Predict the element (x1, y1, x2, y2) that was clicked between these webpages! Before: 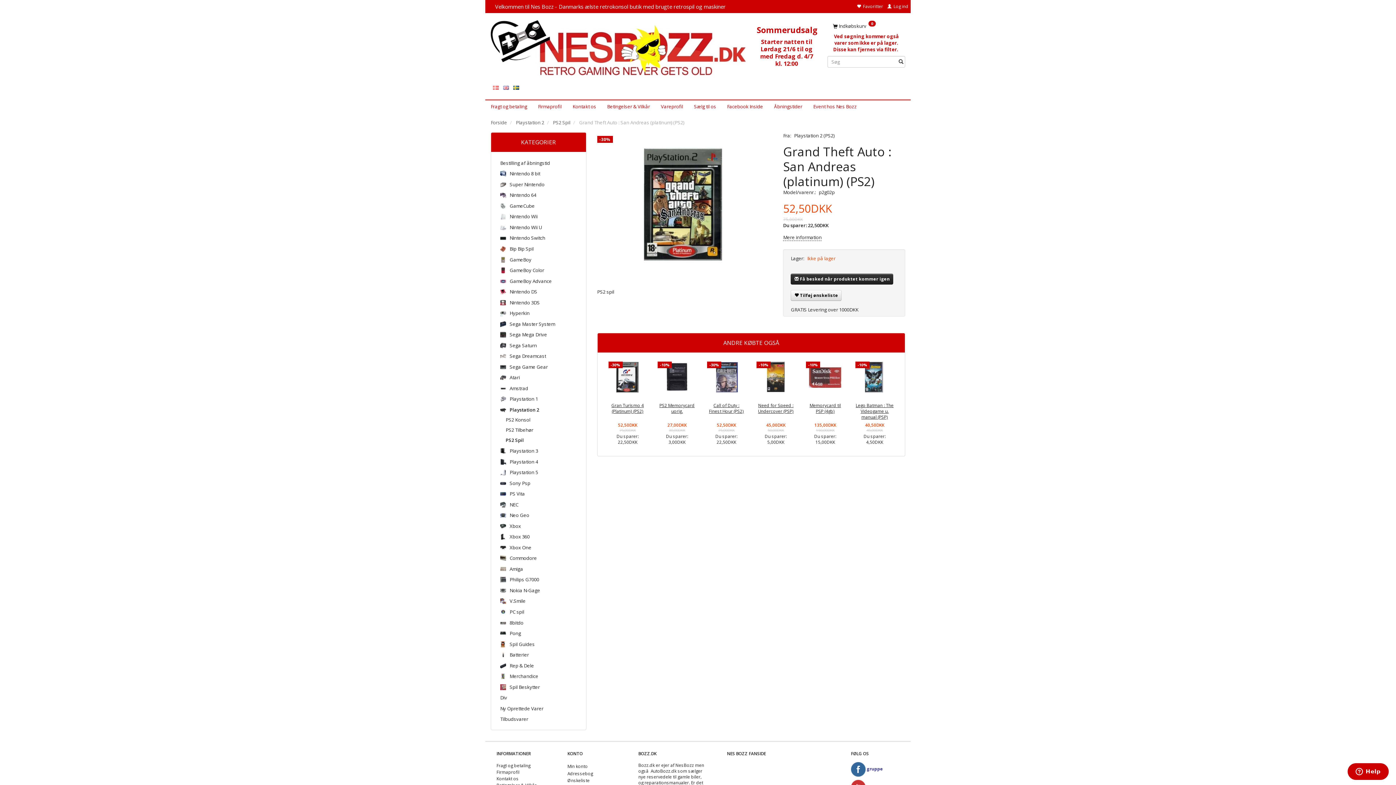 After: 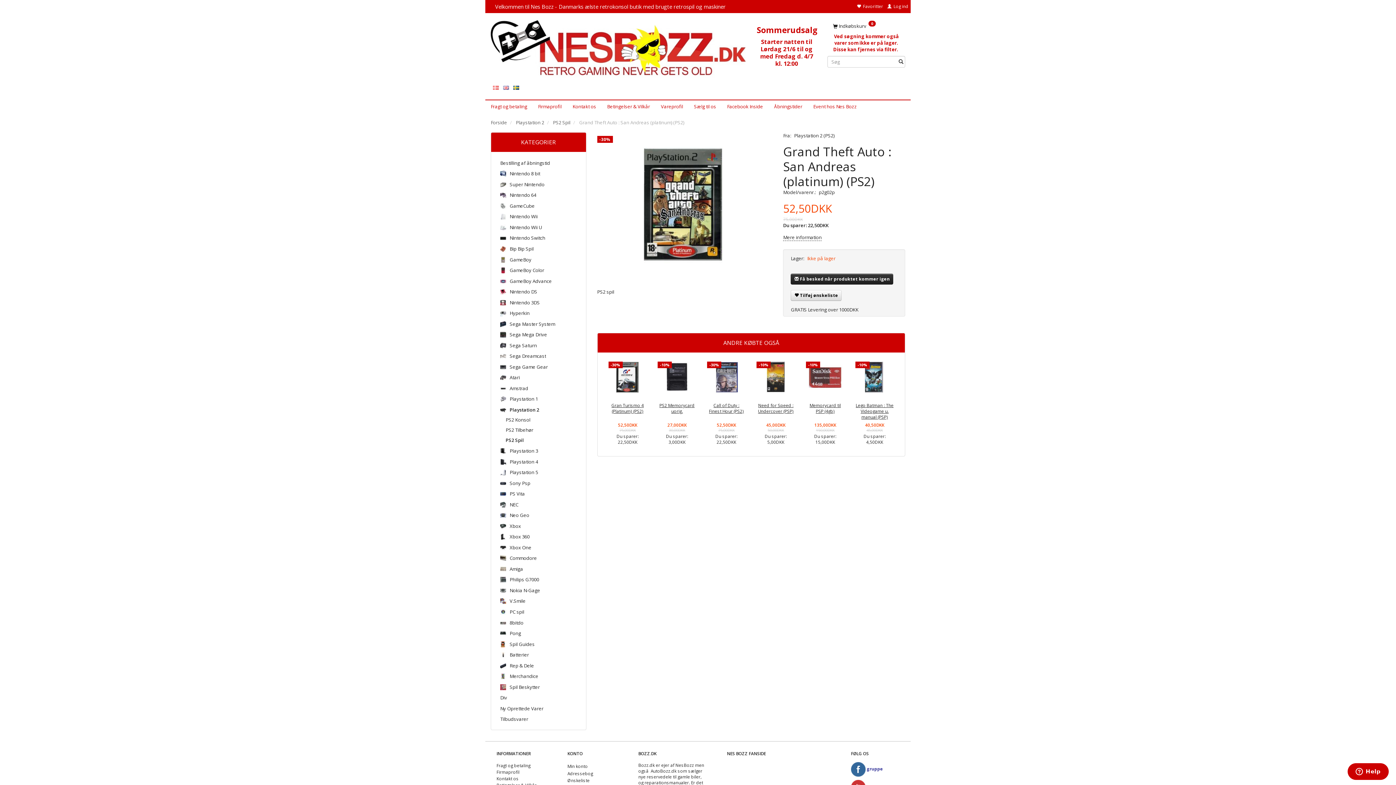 Action: bbox: (851, 766, 865, 771)